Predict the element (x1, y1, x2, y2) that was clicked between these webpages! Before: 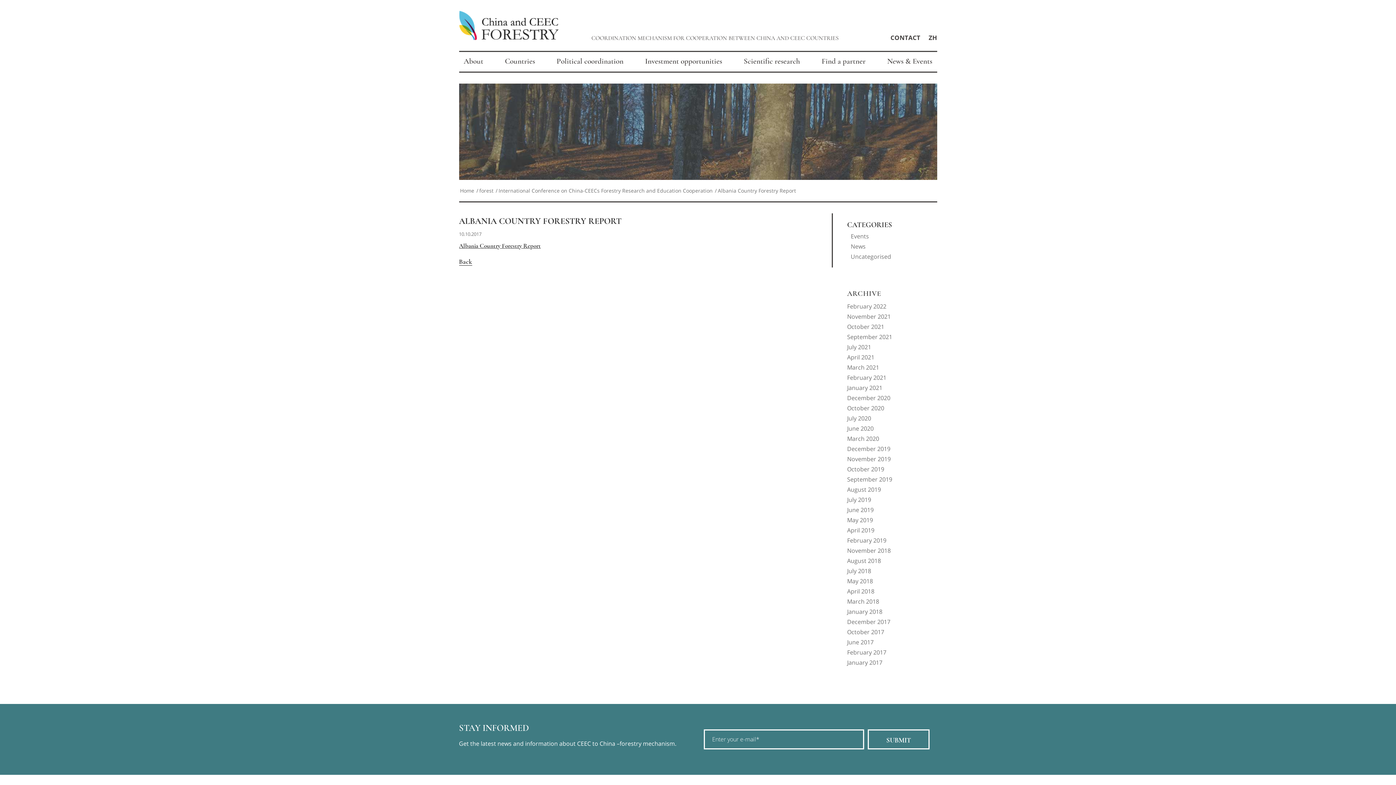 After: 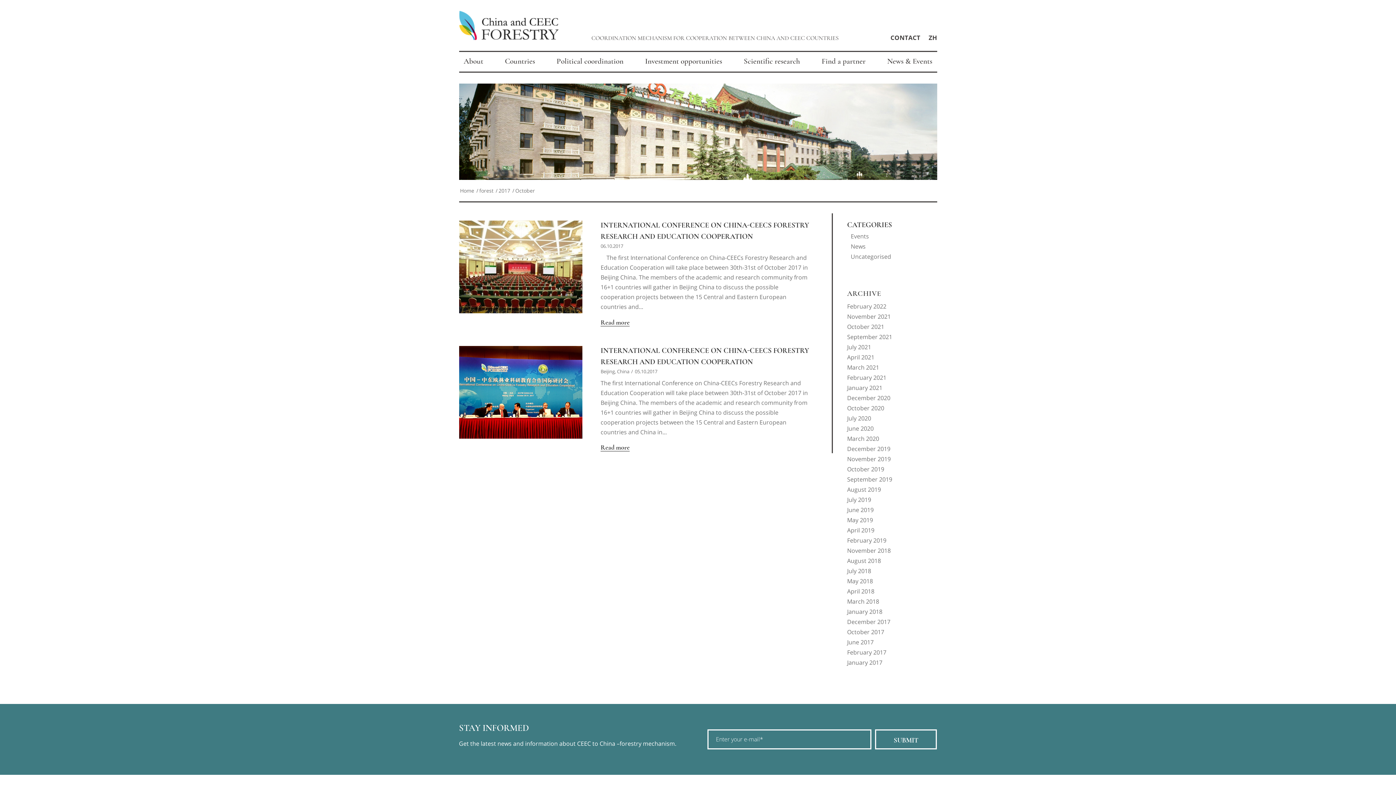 Action: label: October 2017 bbox: (847, 628, 884, 636)